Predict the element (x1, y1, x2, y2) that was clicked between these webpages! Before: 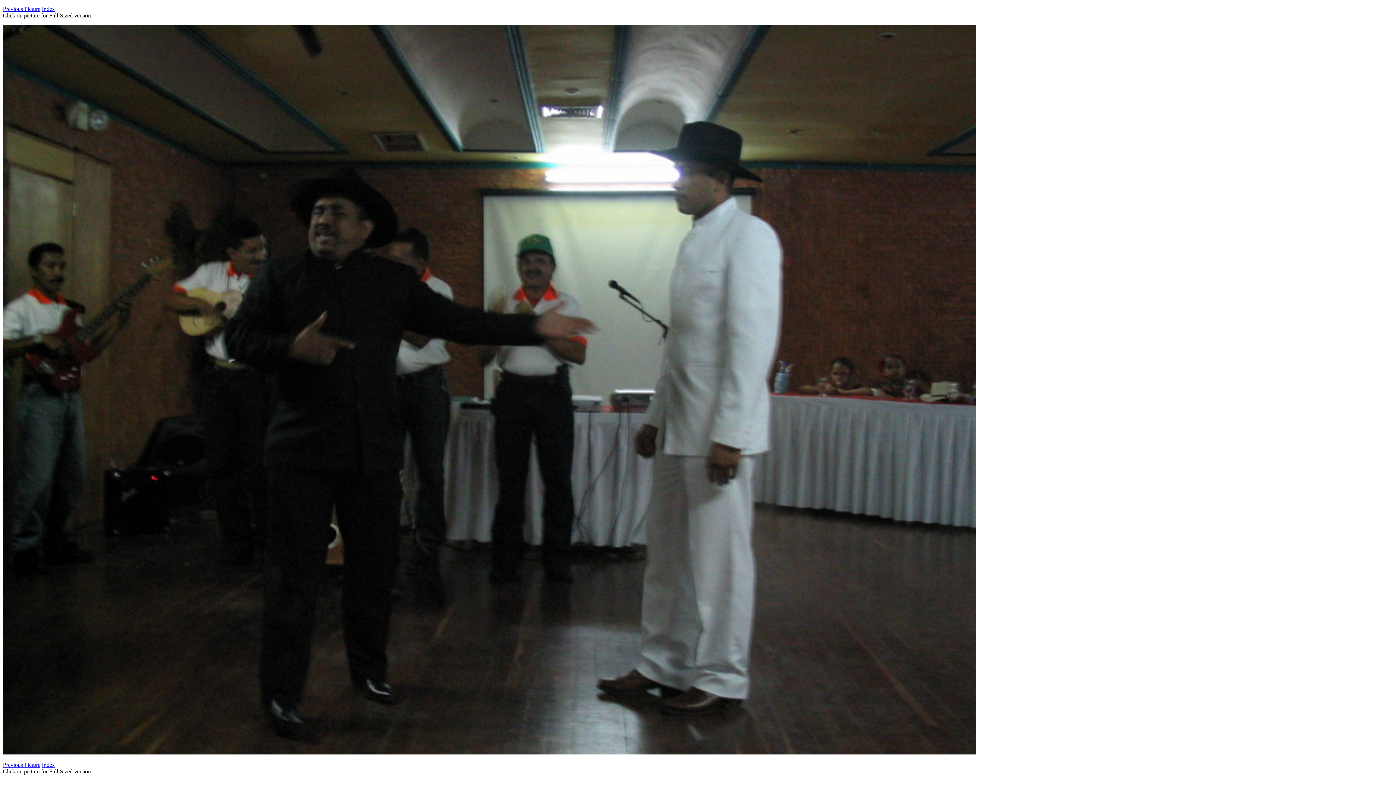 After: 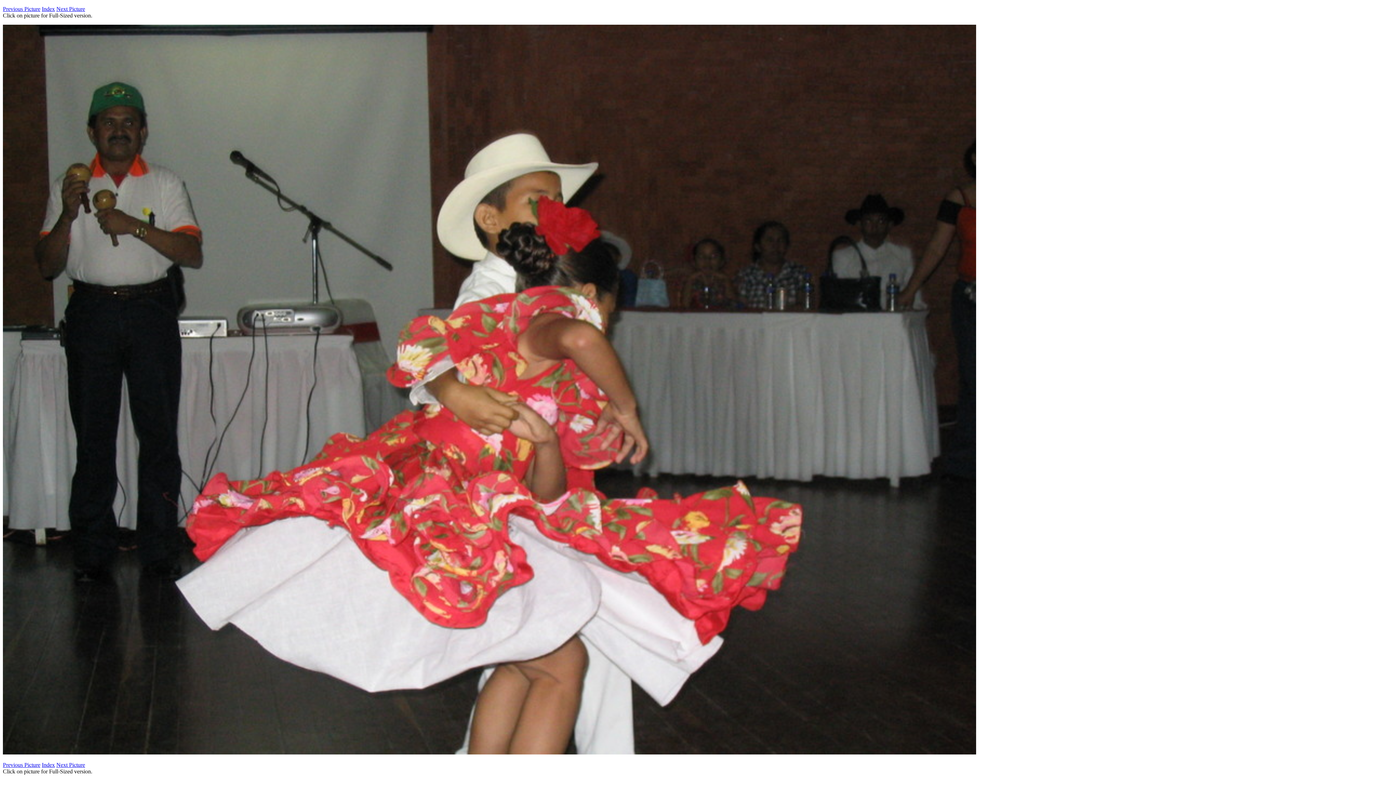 Action: bbox: (2, 762, 40, 768) label: Previous Picture